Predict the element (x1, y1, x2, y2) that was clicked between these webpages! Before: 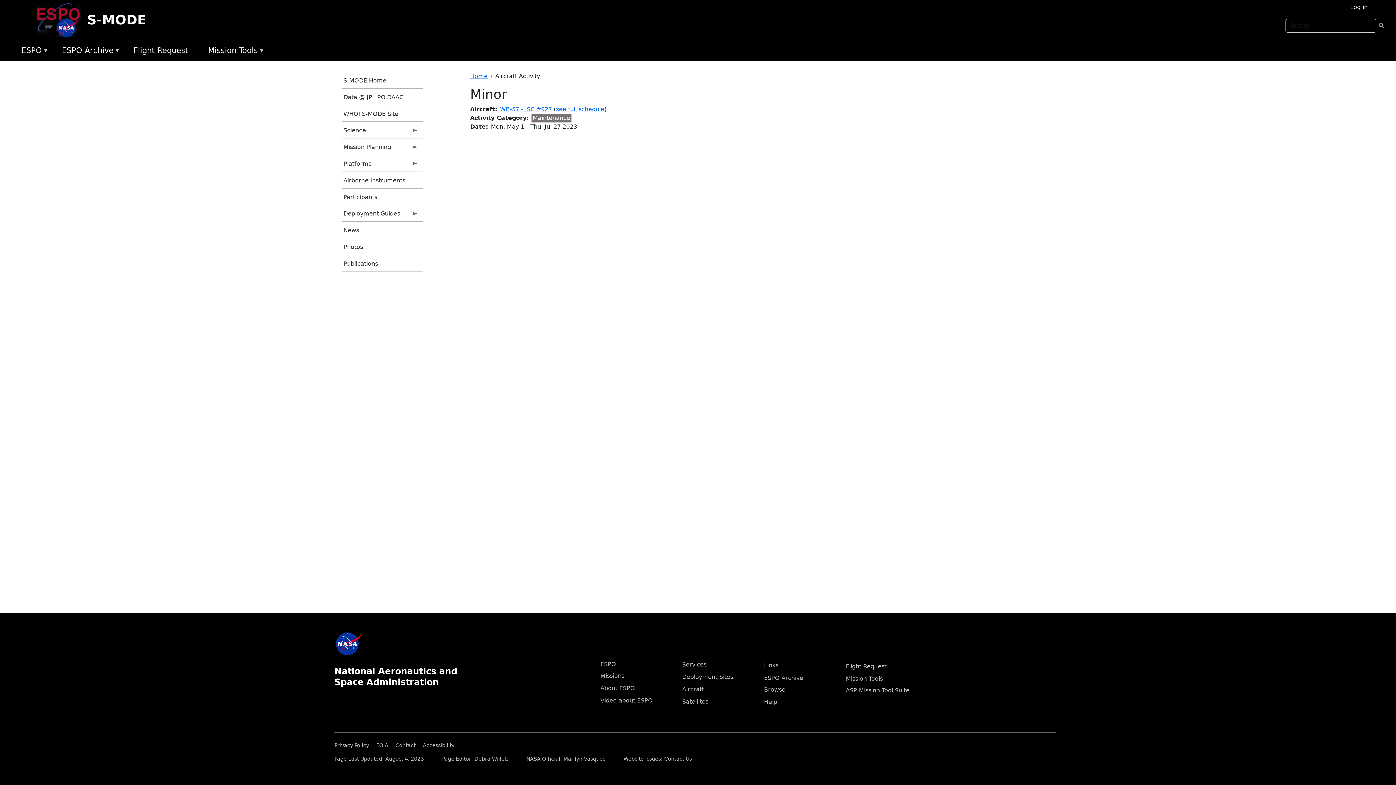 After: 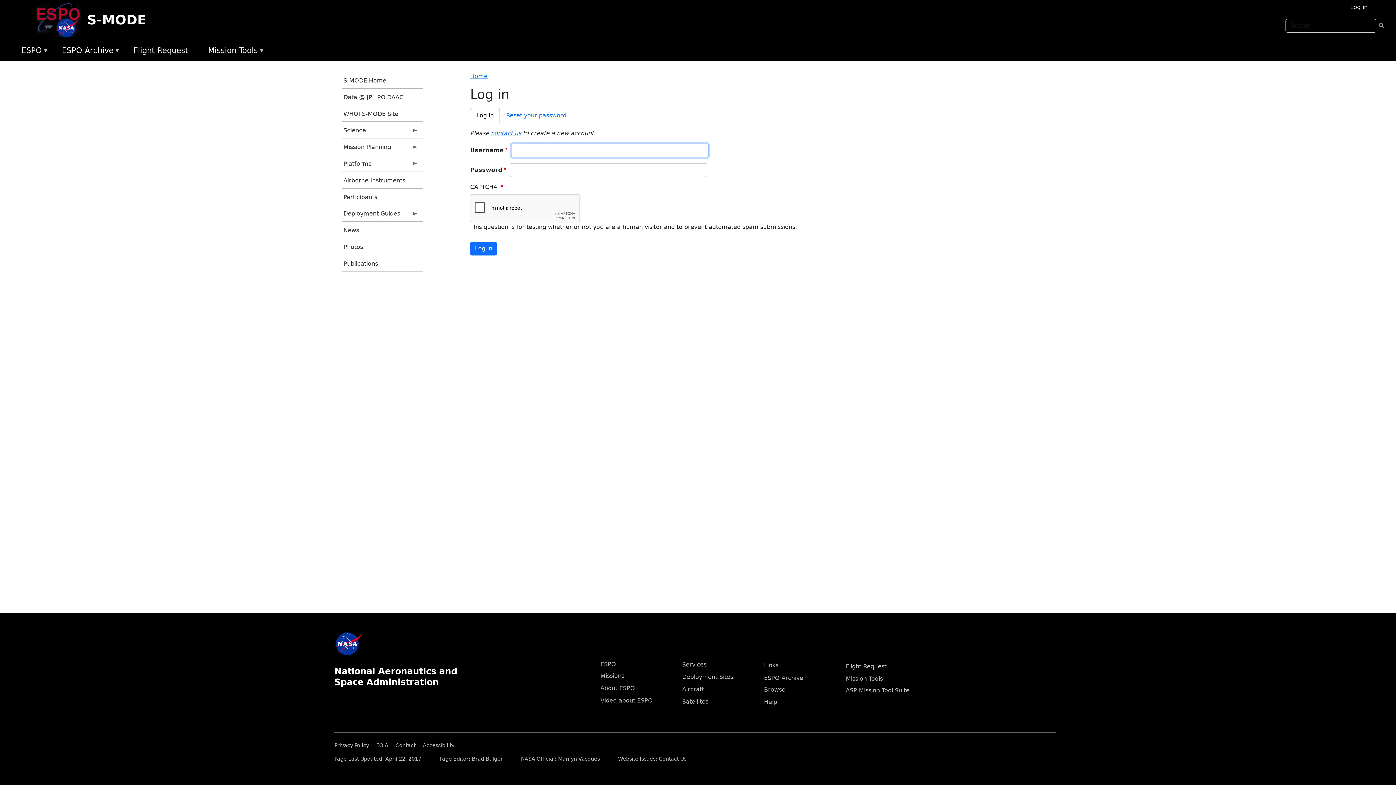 Action: bbox: (1347, 0, 1370, 14) label: Log in